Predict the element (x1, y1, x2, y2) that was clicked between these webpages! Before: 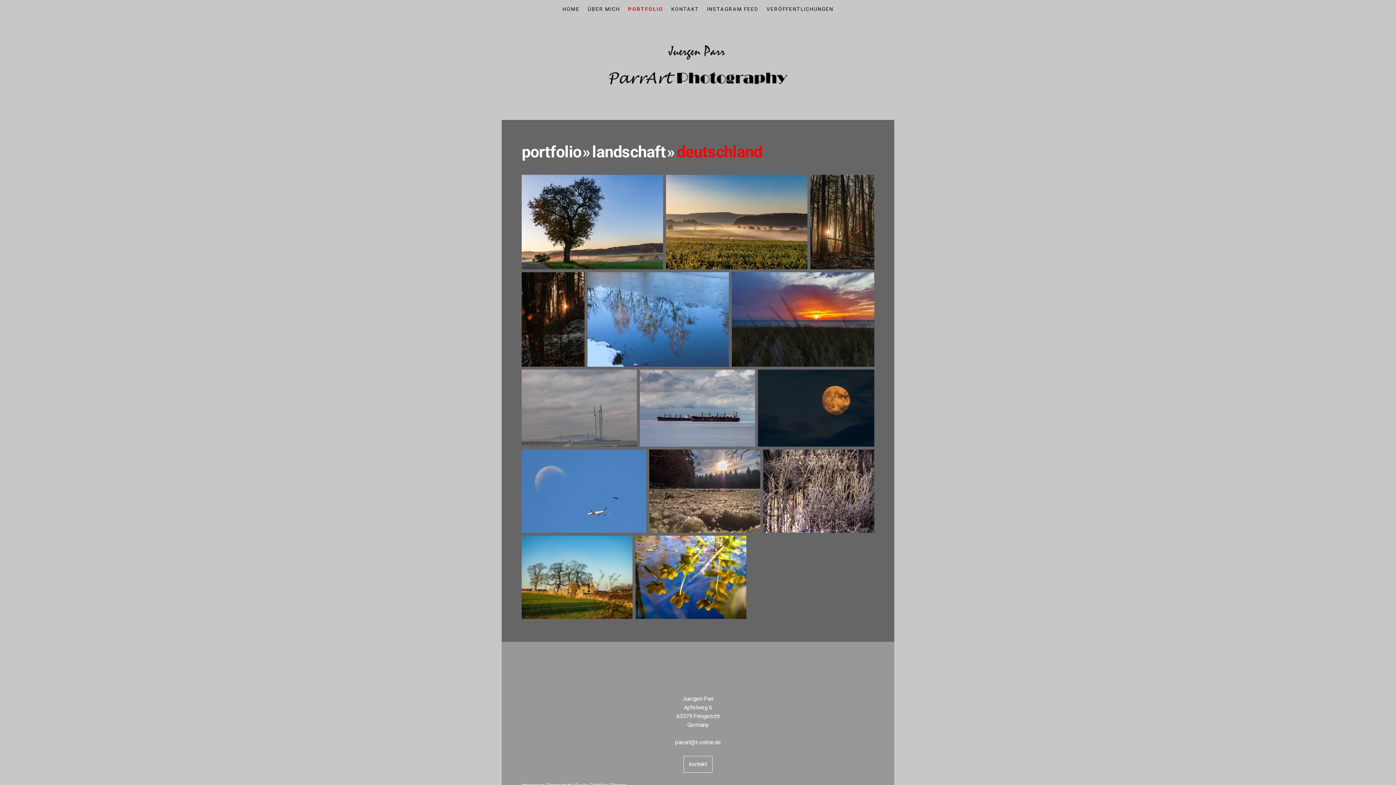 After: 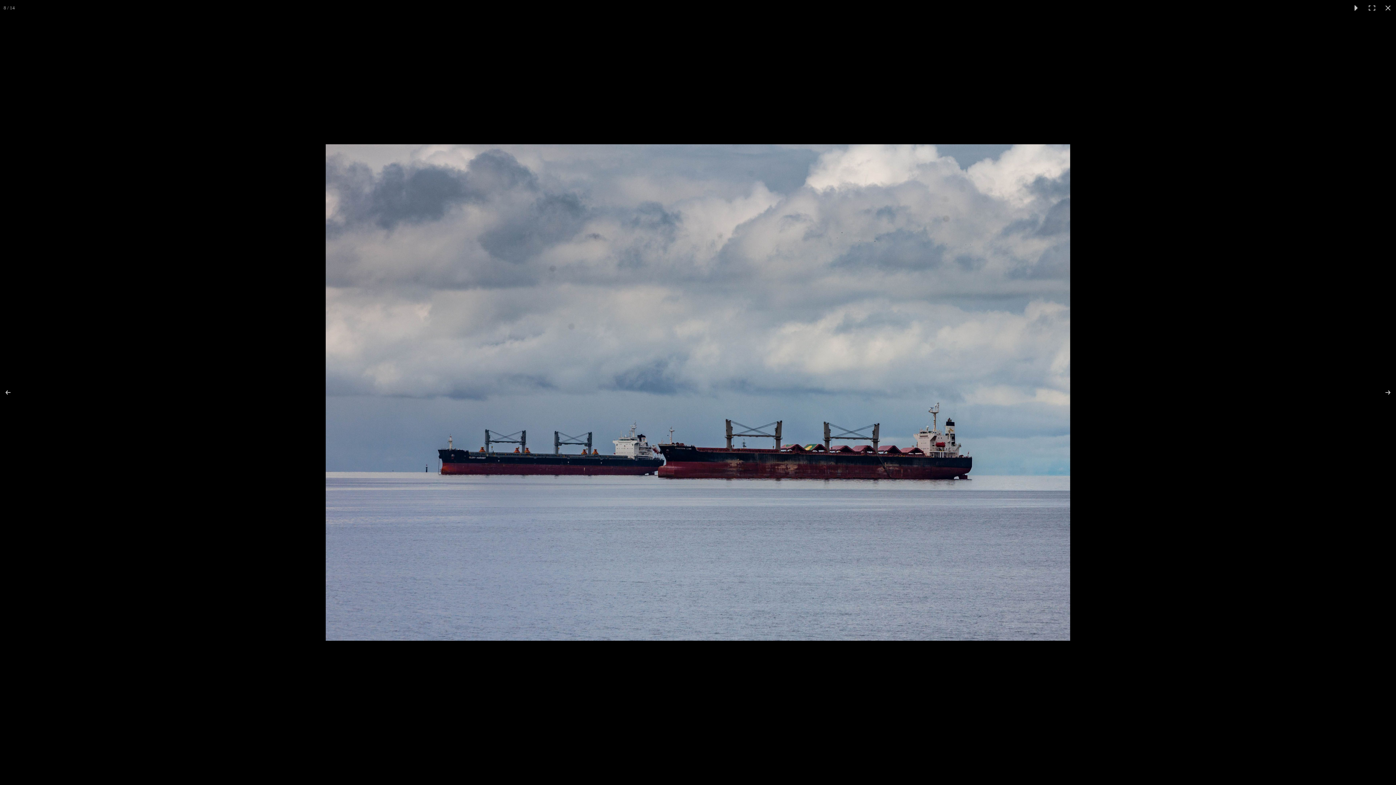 Action: bbox: (640, 369, 758, 446)